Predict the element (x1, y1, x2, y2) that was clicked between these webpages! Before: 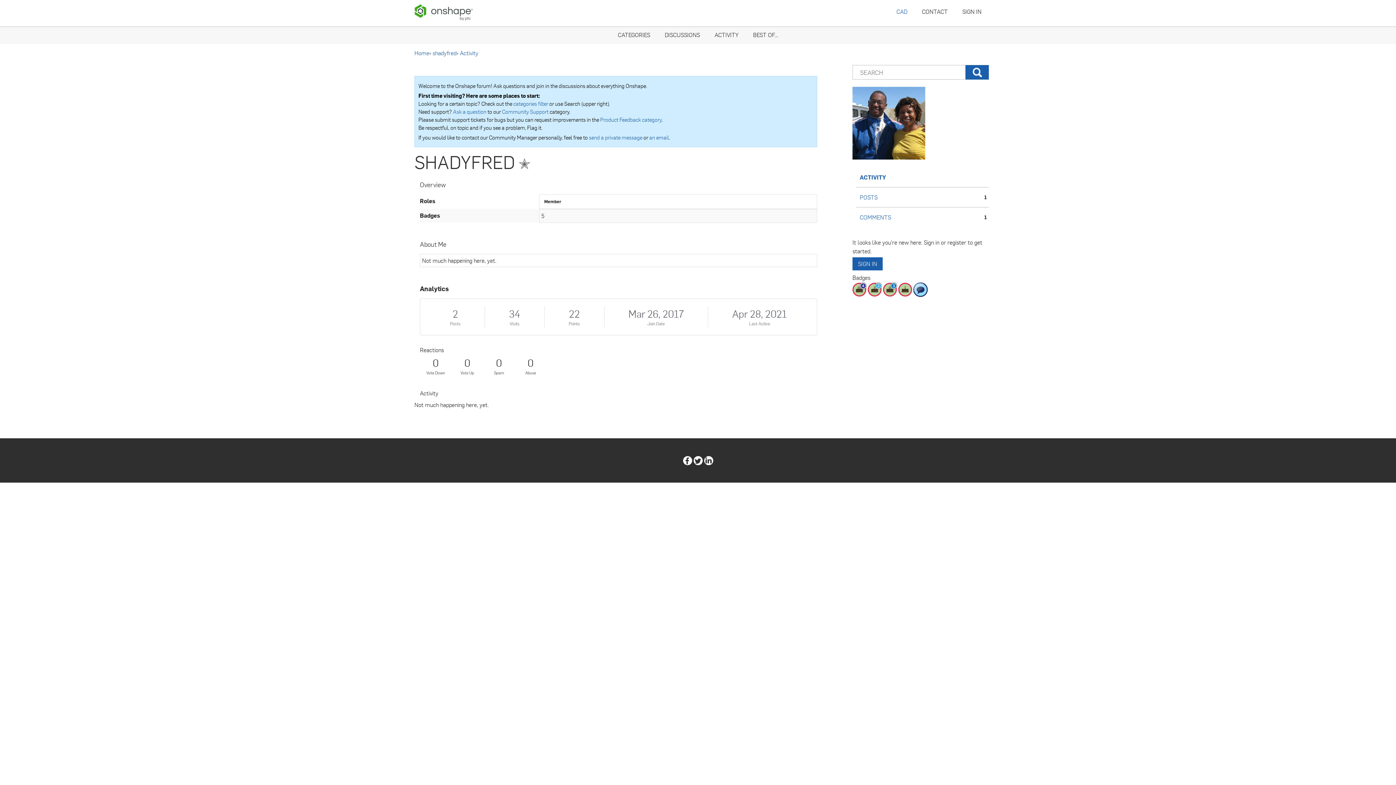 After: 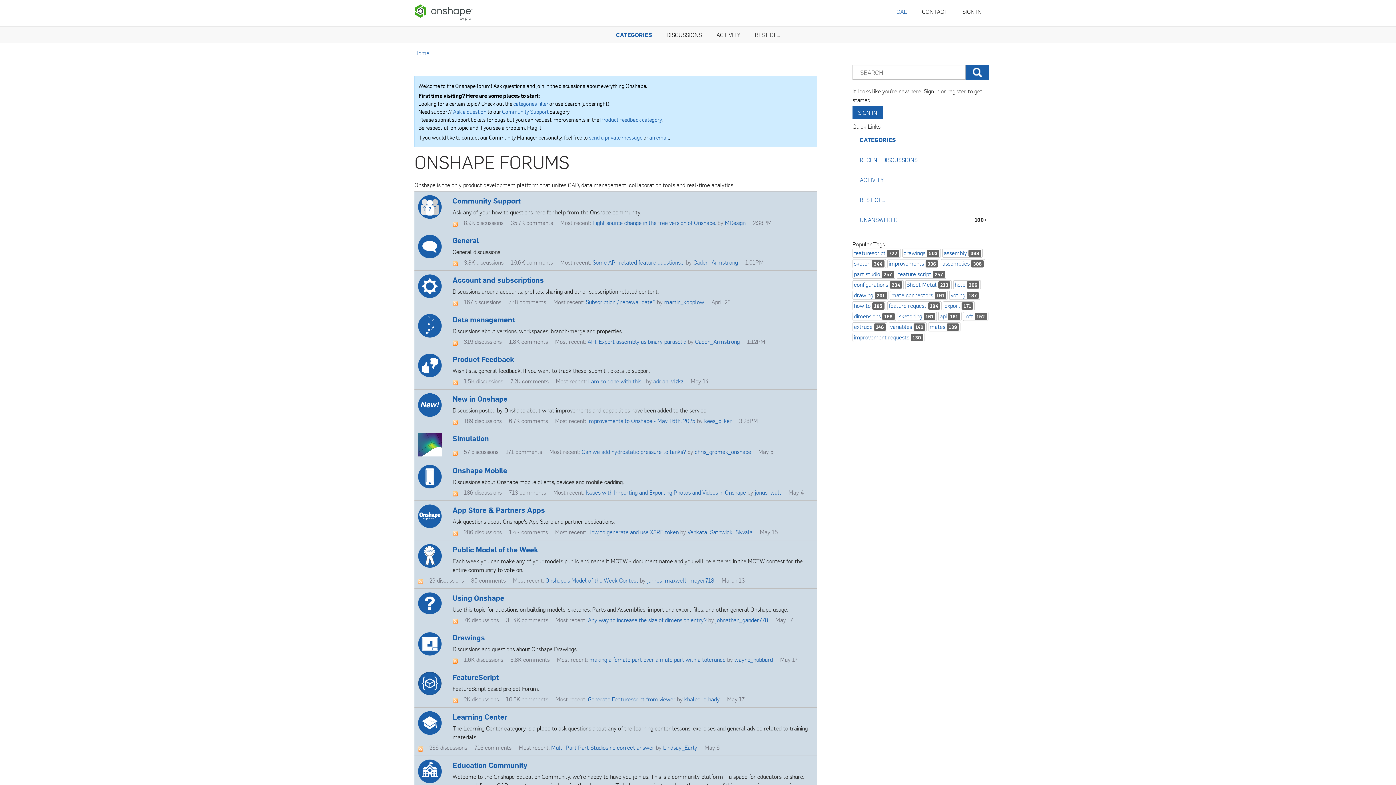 Action: bbox: (513, 99, 548, 107) label: categories filter